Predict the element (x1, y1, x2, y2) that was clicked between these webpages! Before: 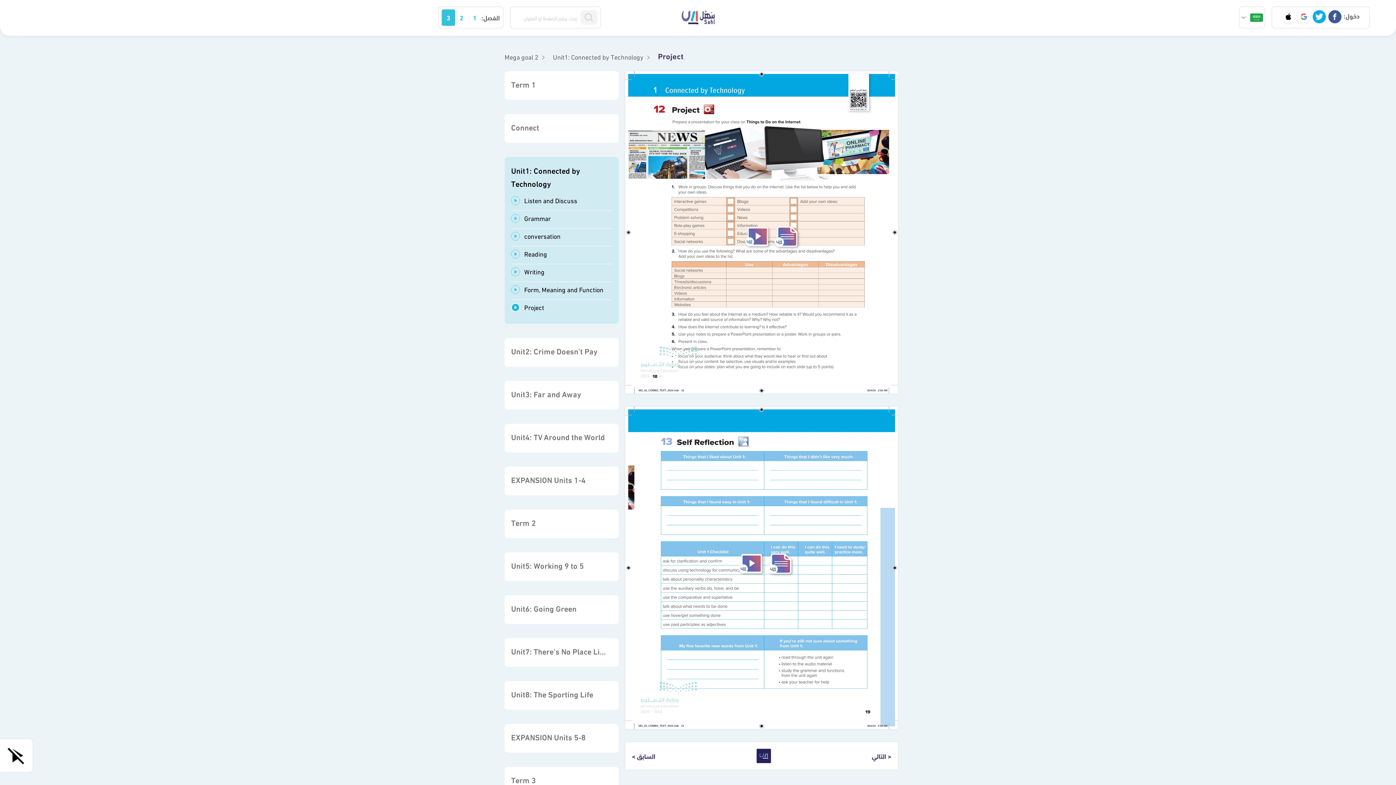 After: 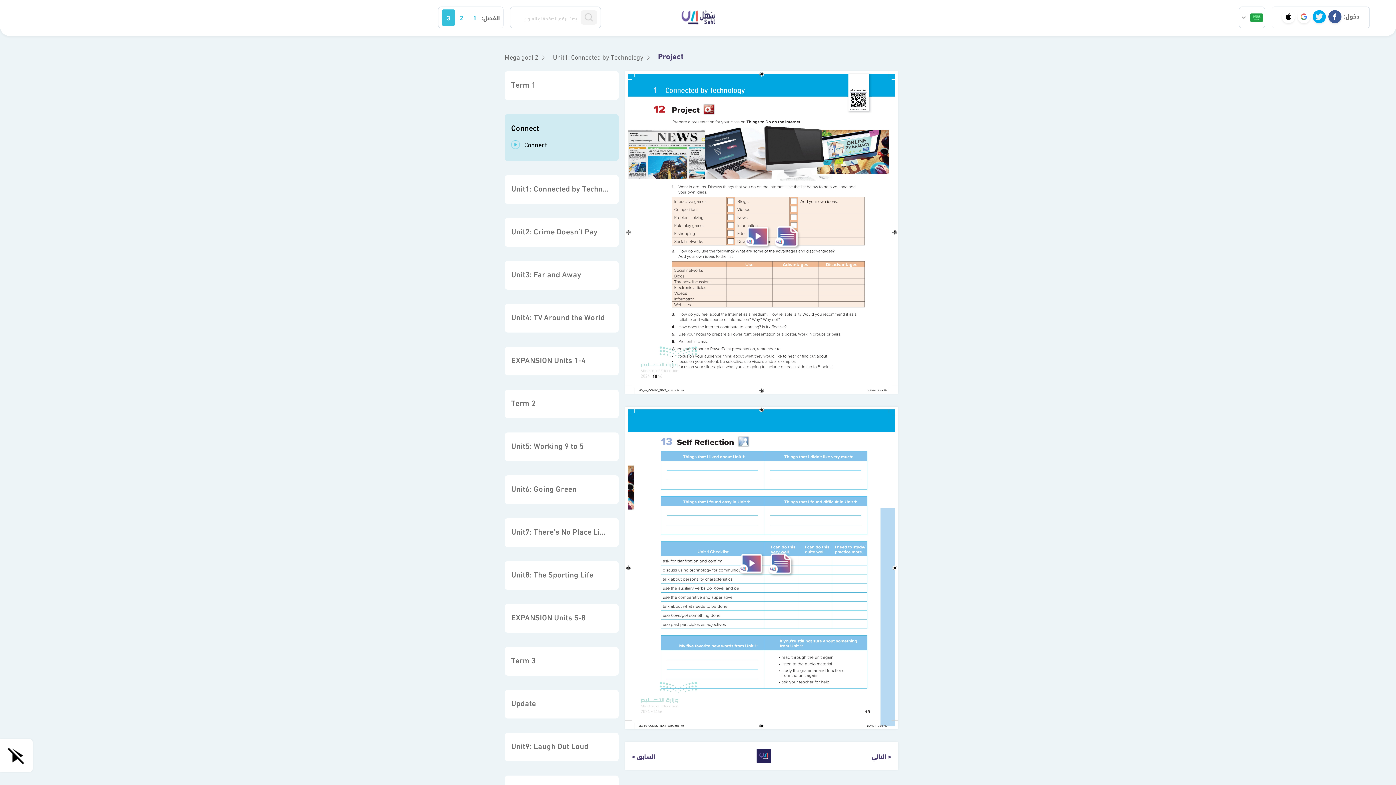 Action: bbox: (504, 114, 618, 142) label: Connect